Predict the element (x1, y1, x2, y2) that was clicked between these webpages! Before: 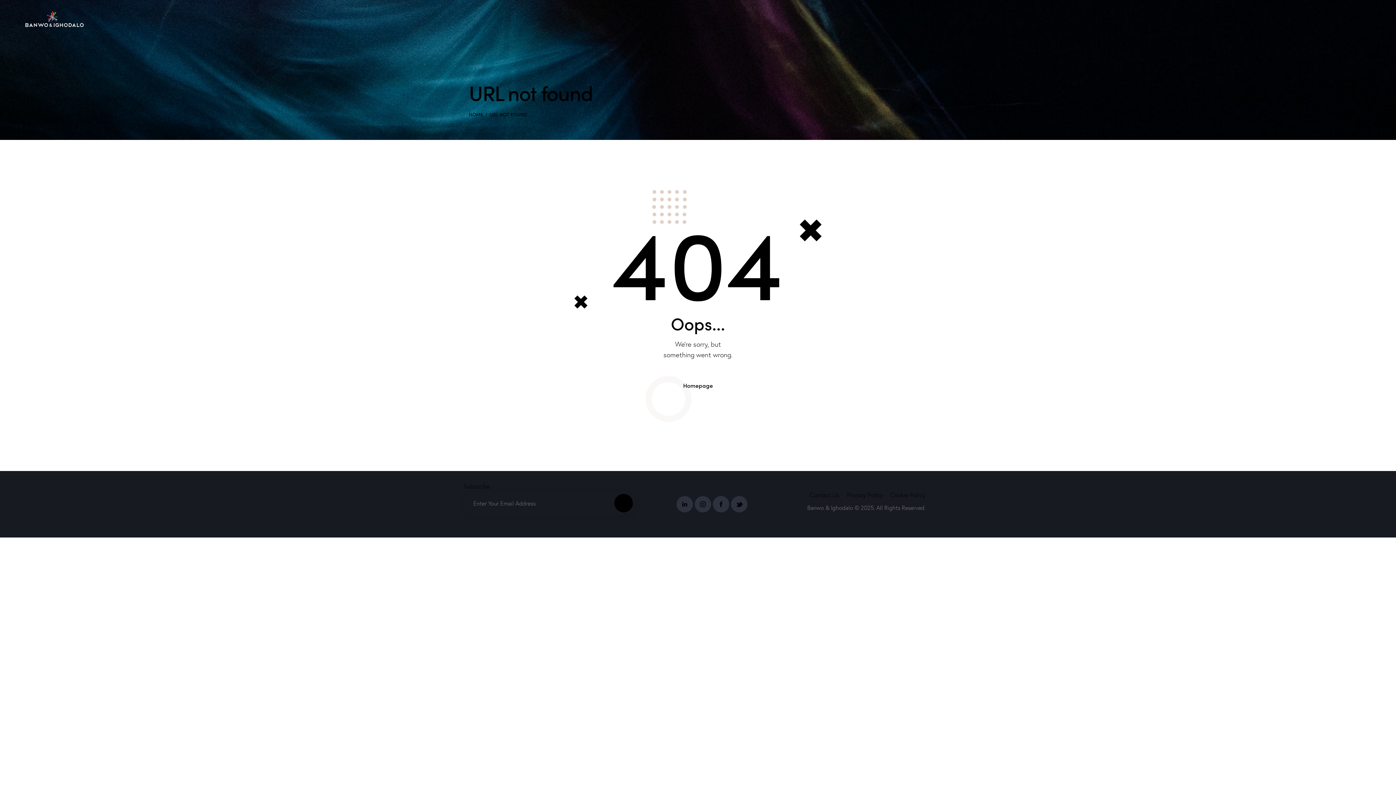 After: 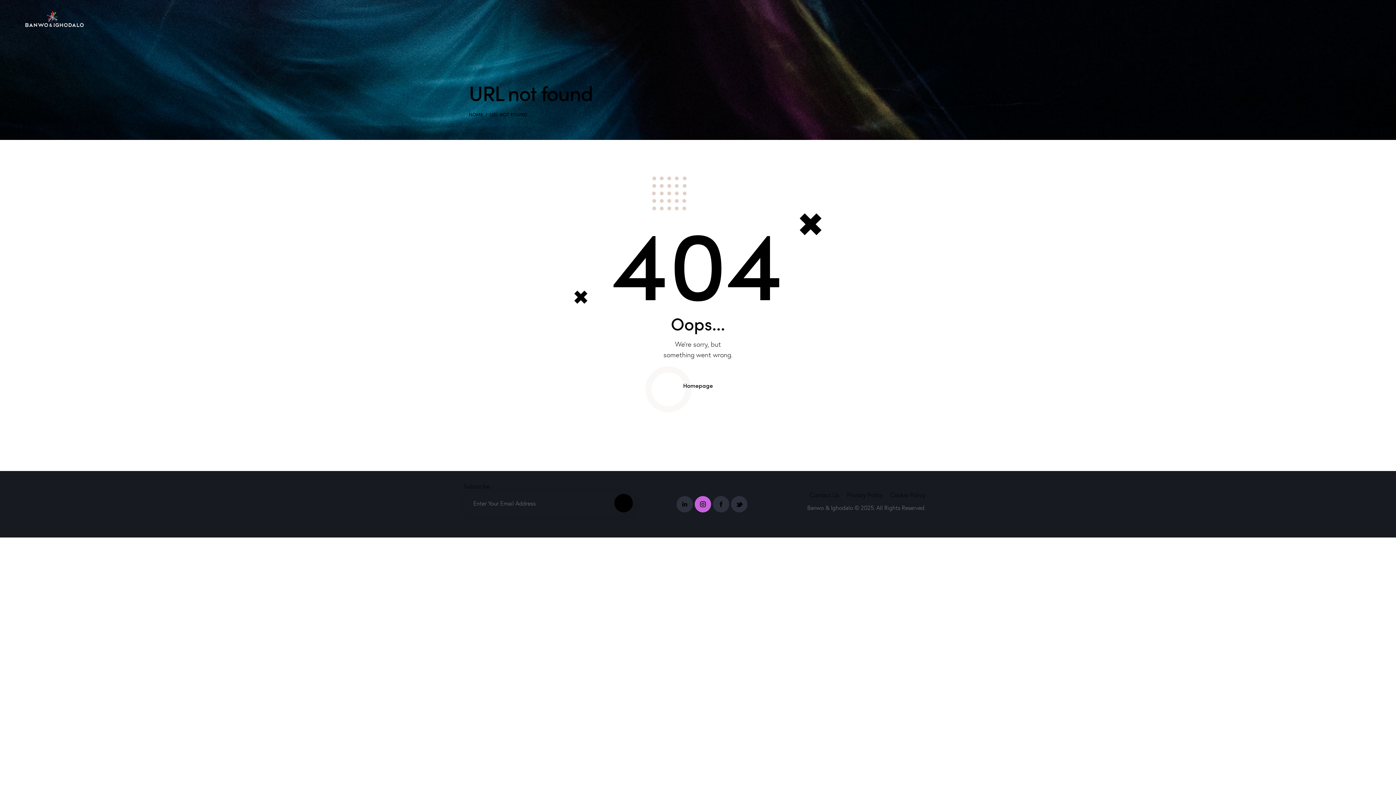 Action: bbox: (694, 496, 711, 512)